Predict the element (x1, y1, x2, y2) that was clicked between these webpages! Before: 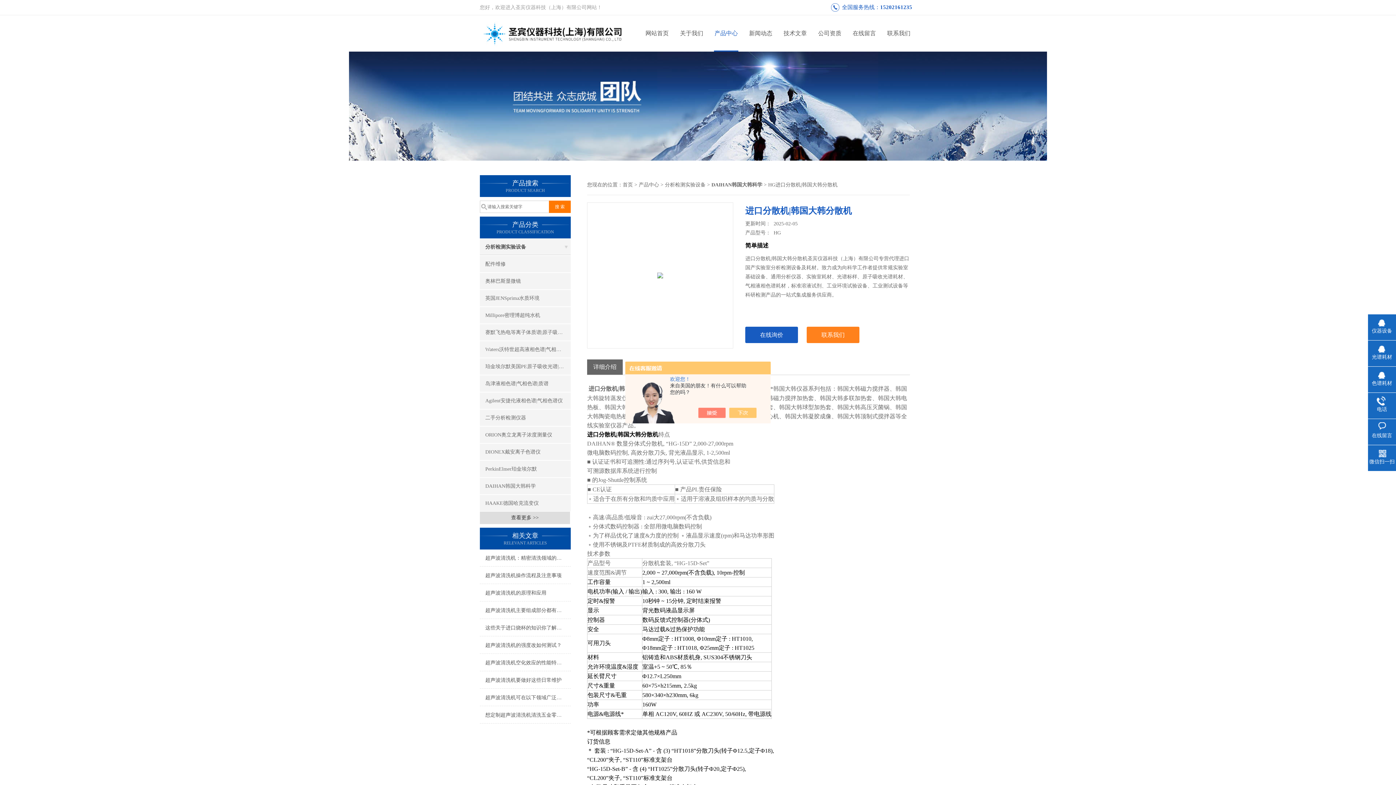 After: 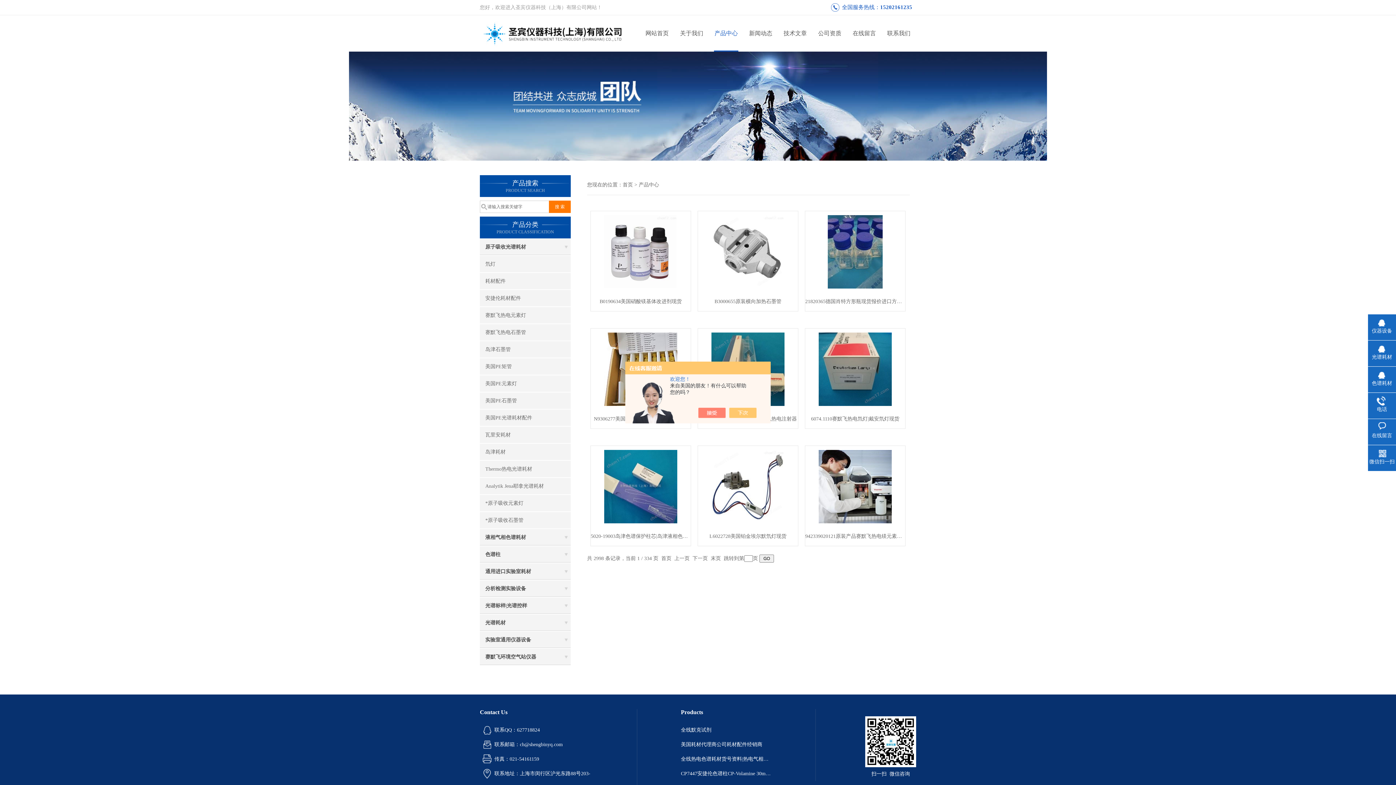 Action: label: 产品中心 bbox: (709, 15, 743, 51)